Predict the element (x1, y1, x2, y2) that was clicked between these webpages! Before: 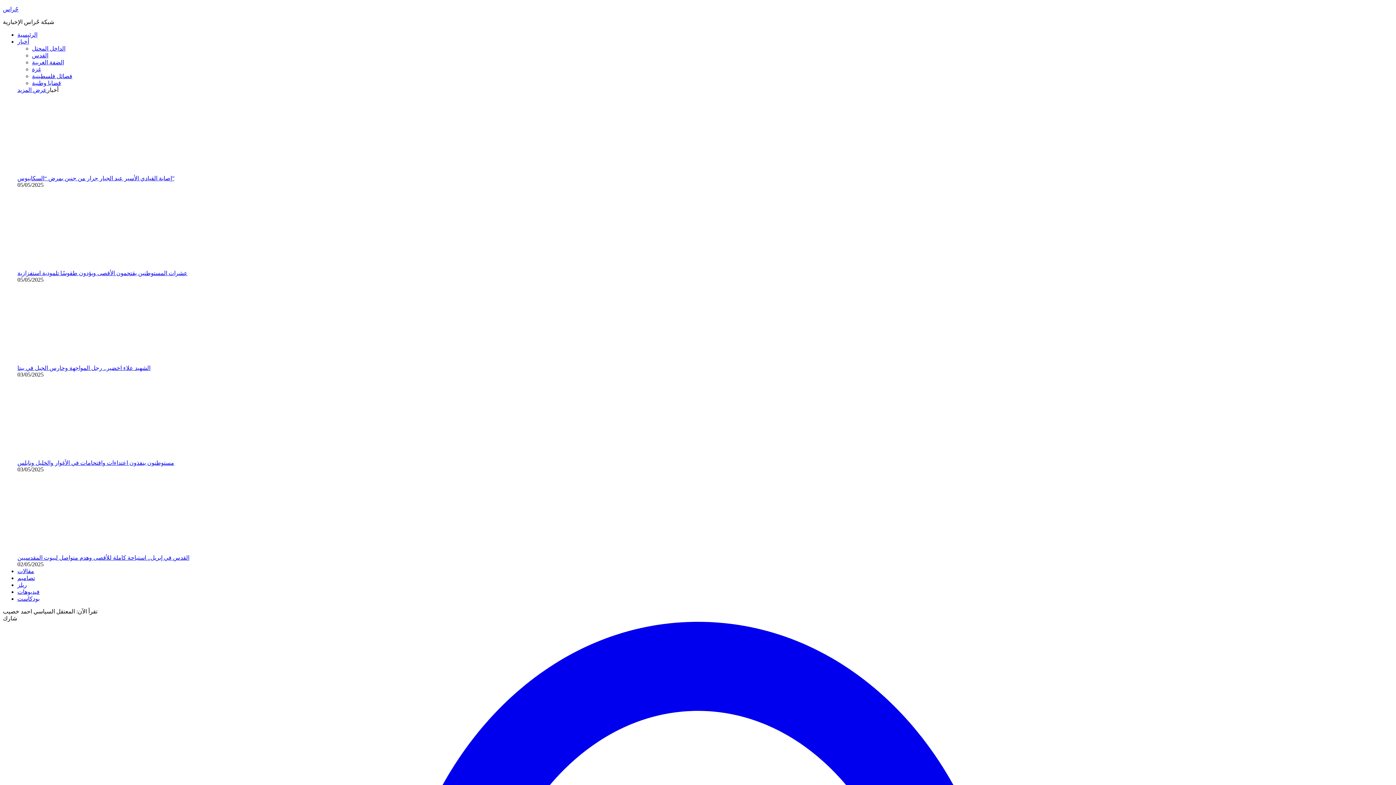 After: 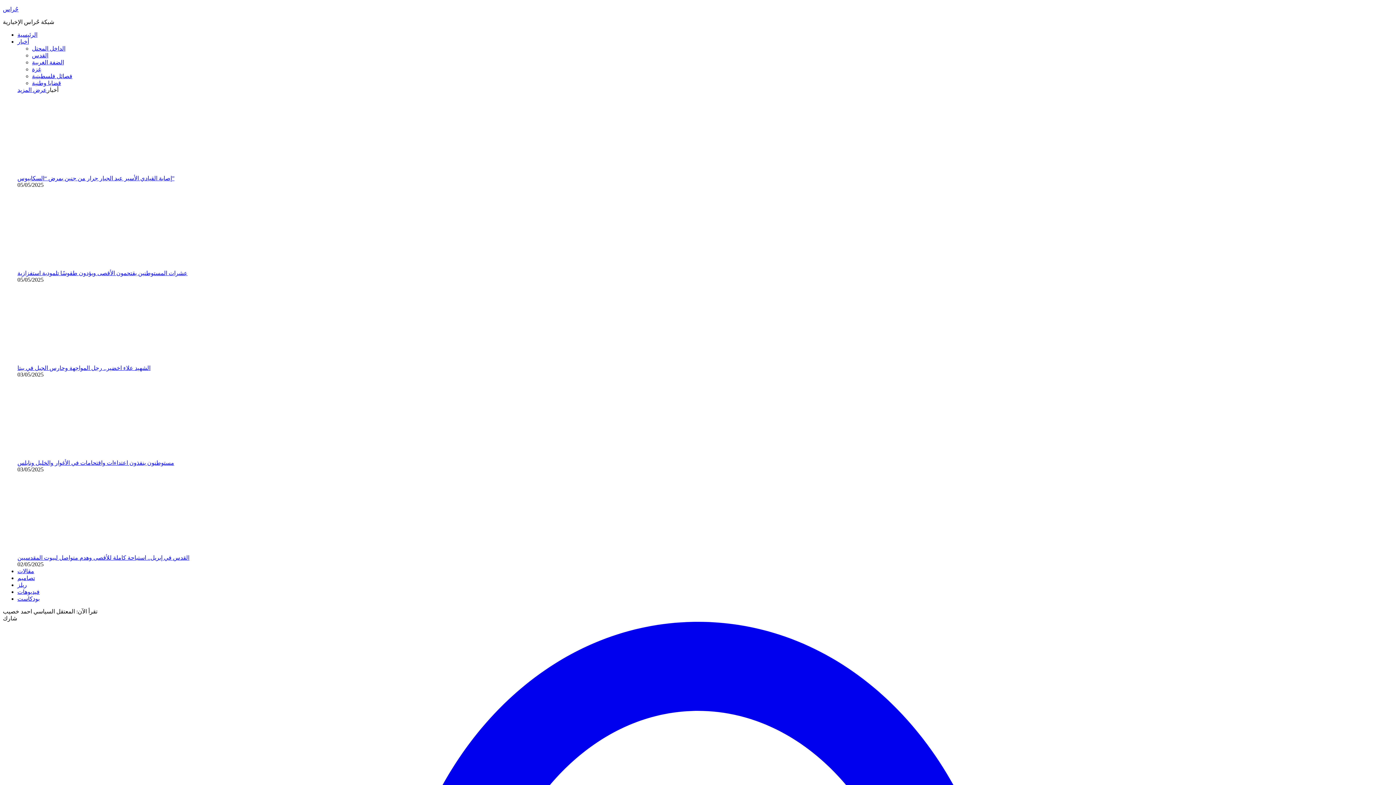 Action: bbox: (17, 453, 137, 459)